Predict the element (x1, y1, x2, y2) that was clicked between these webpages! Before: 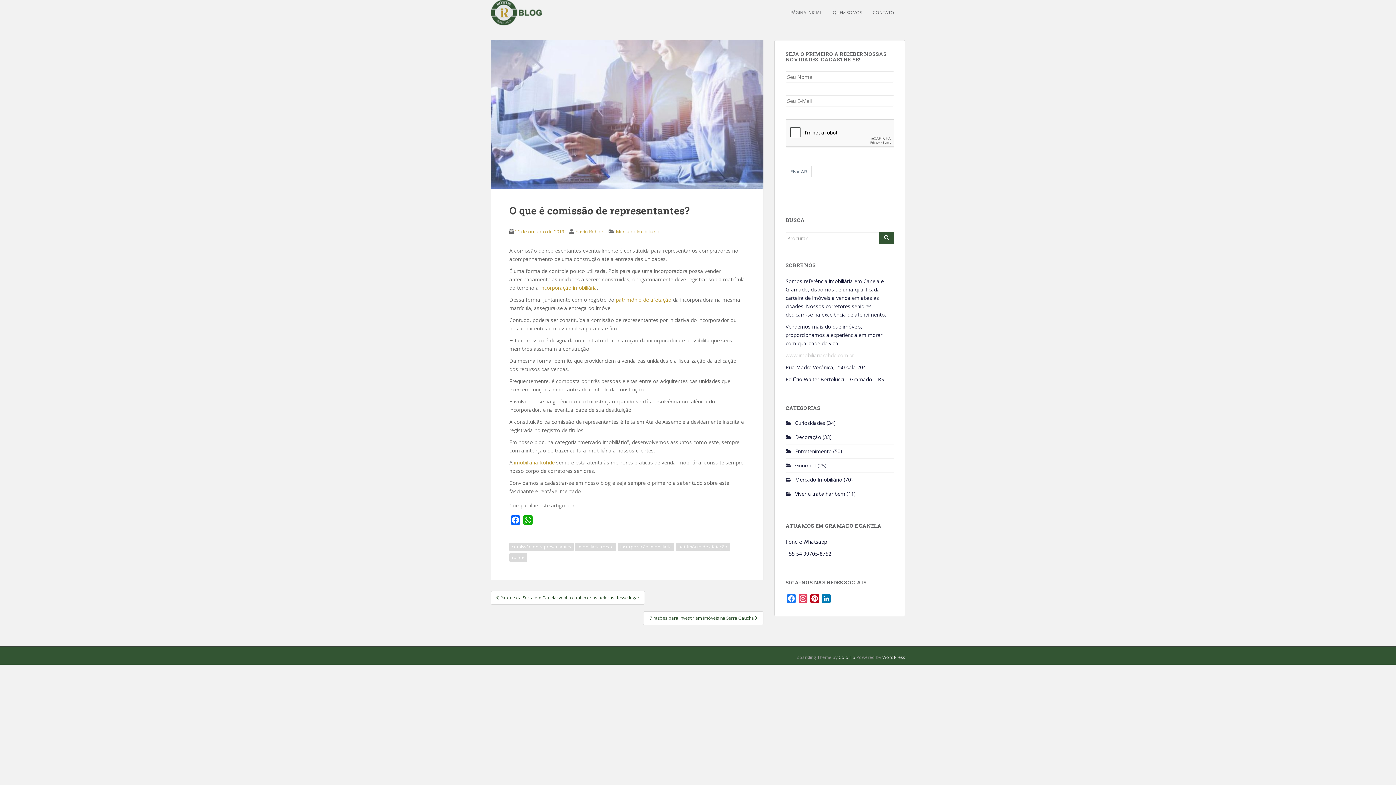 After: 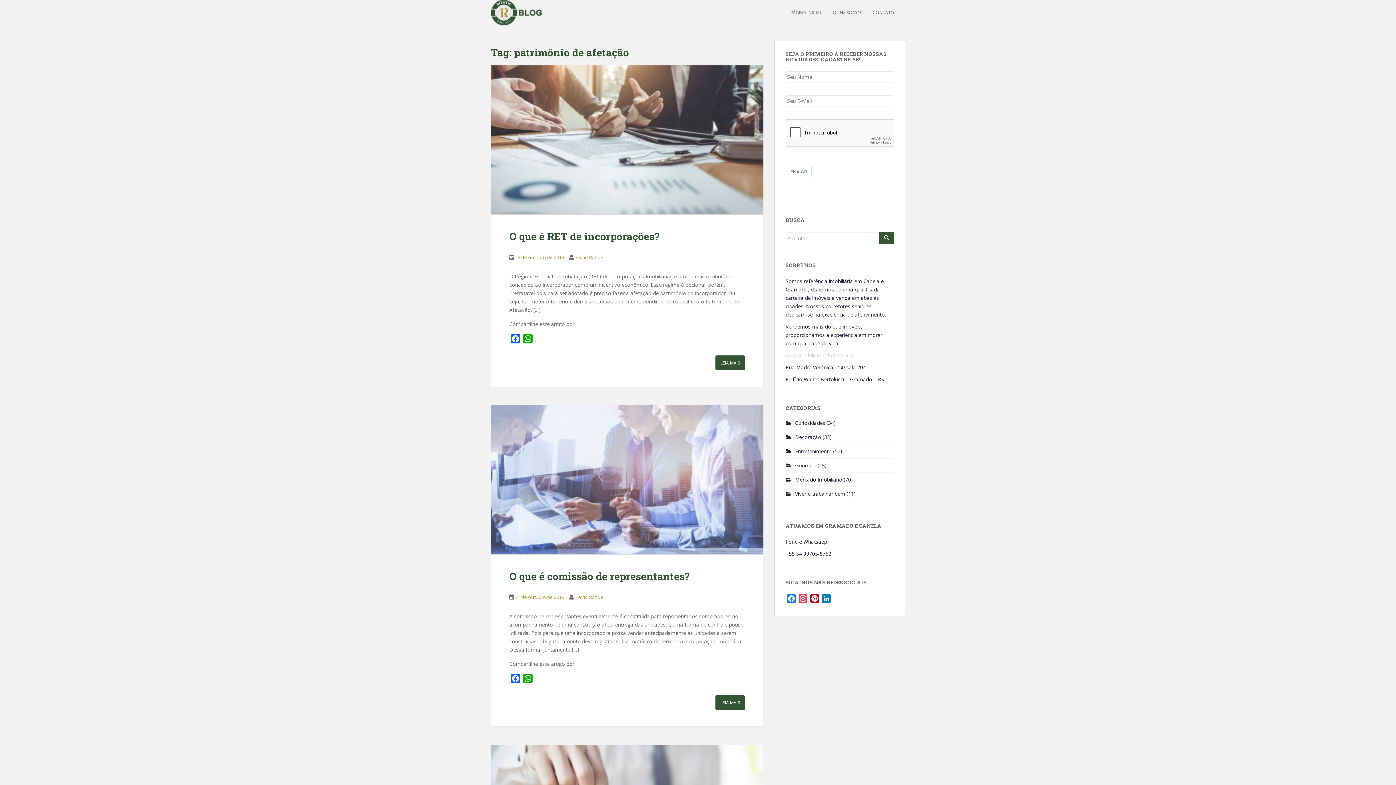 Action: bbox: (676, 542, 730, 551) label: patrimônio de afetação